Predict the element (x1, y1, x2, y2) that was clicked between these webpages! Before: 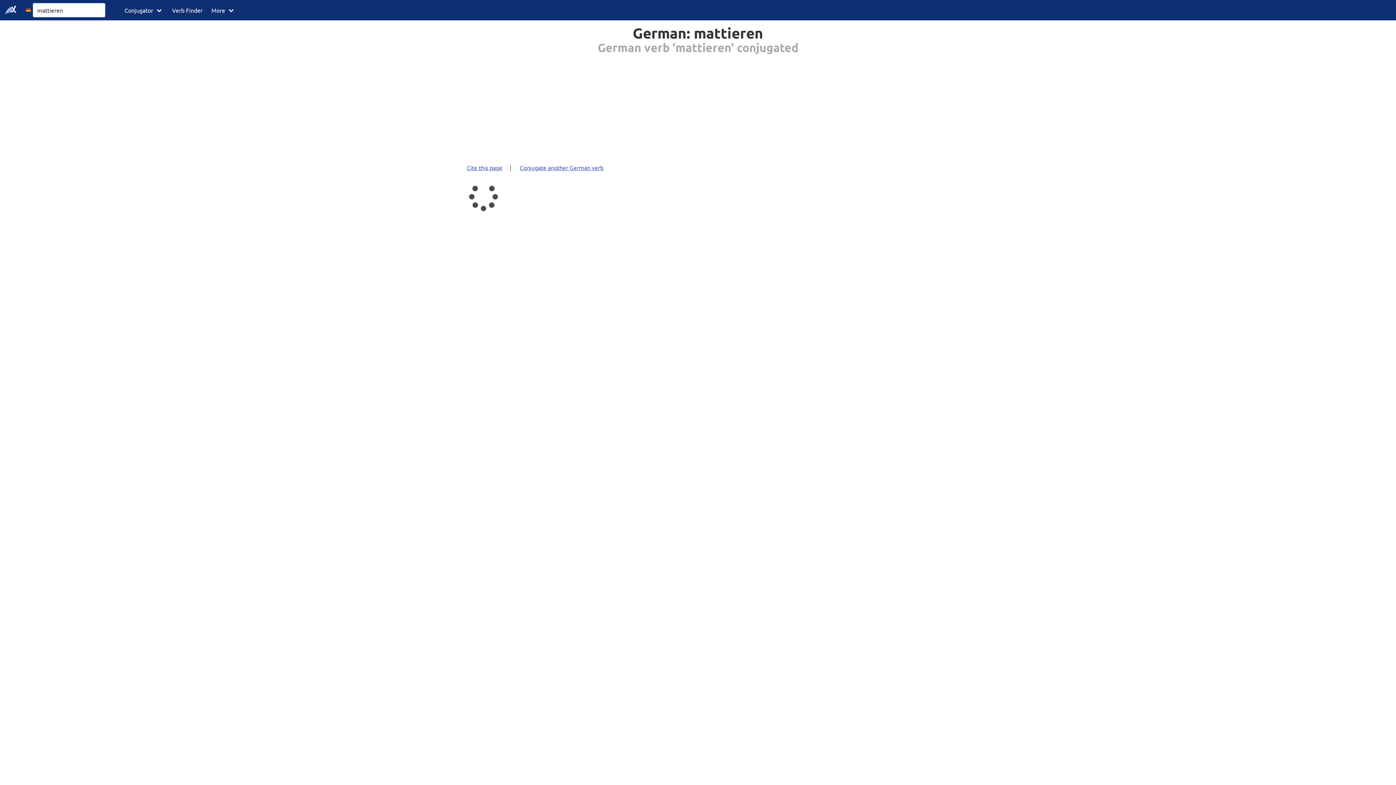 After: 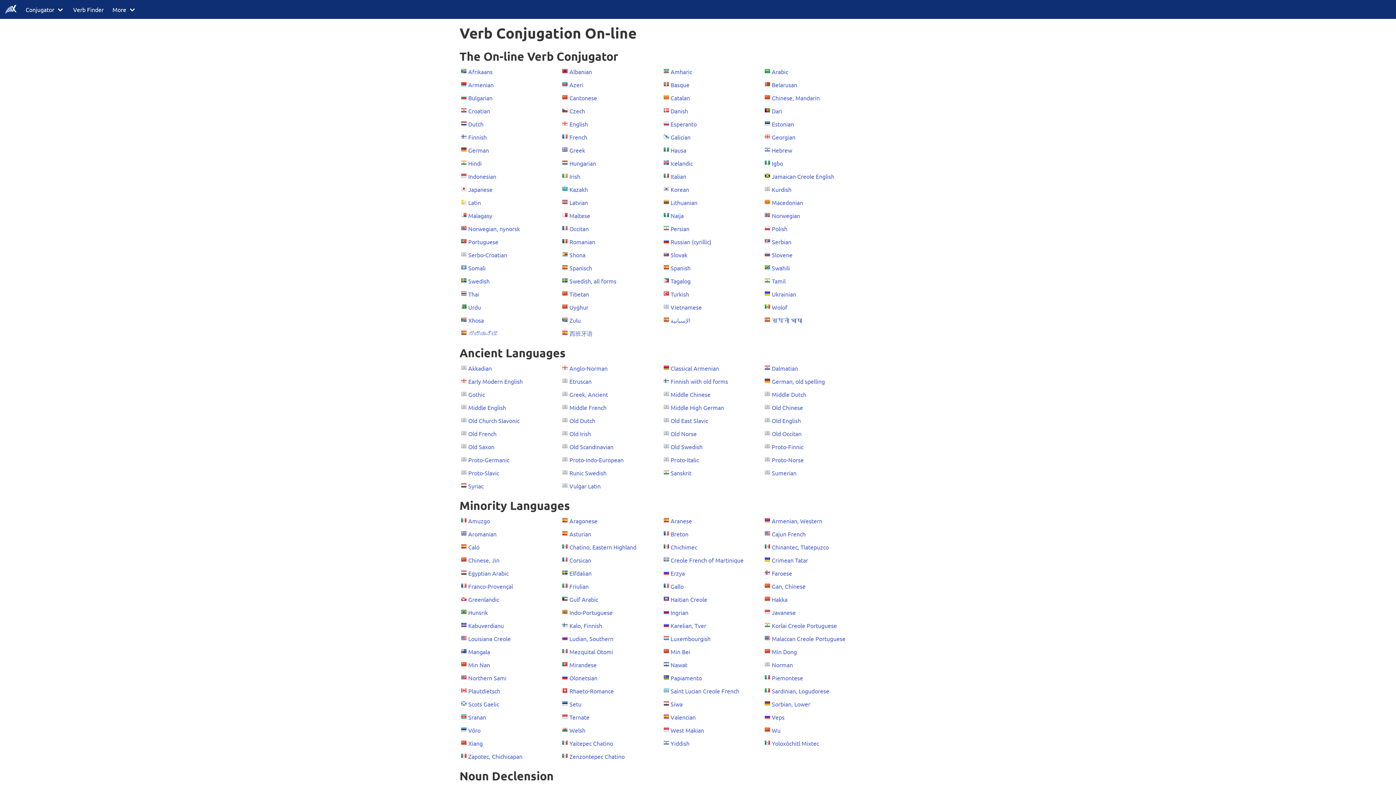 Action: label: Conjugator bbox: (120, 0, 167, 20)